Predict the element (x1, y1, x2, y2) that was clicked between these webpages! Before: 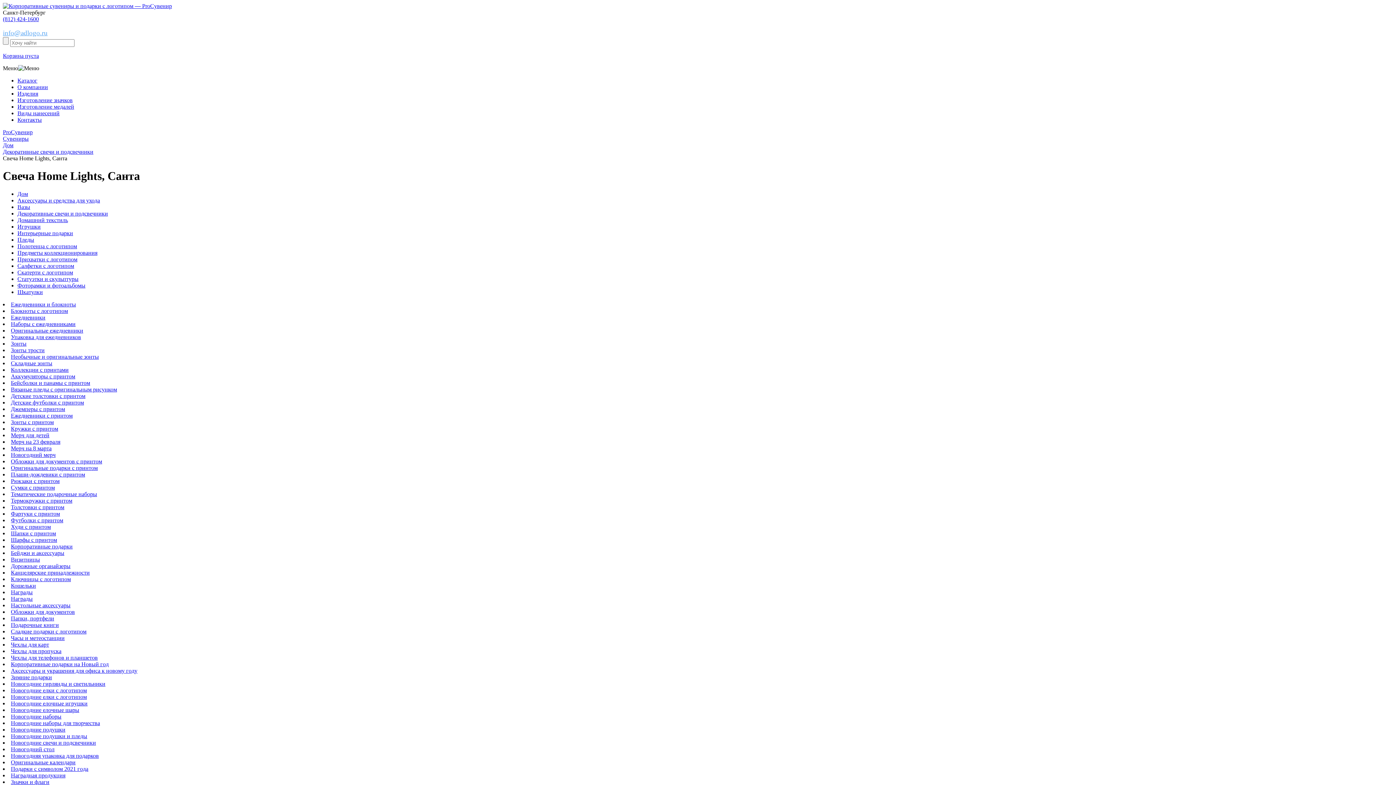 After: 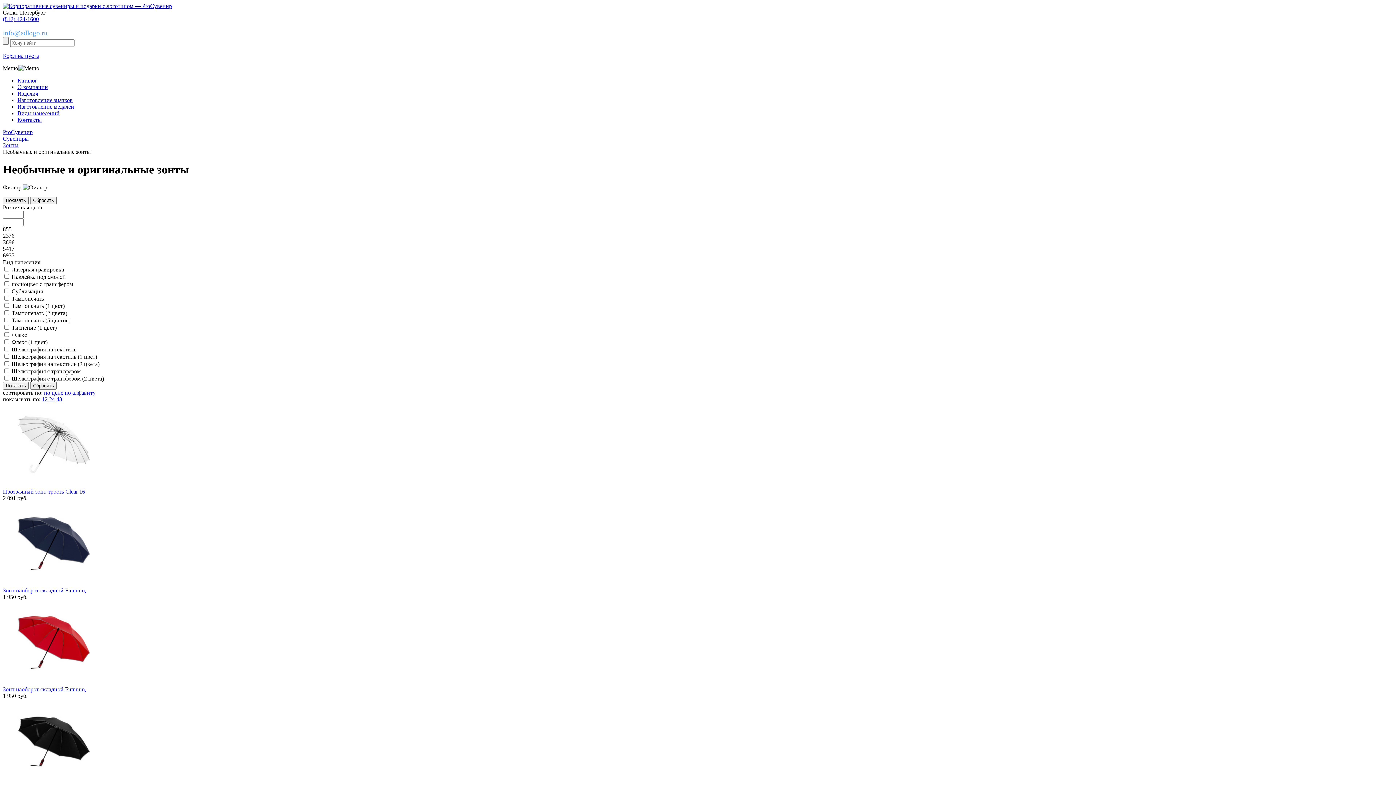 Action: bbox: (10, 353, 98, 359) label: Необычные и оригинальные зонты